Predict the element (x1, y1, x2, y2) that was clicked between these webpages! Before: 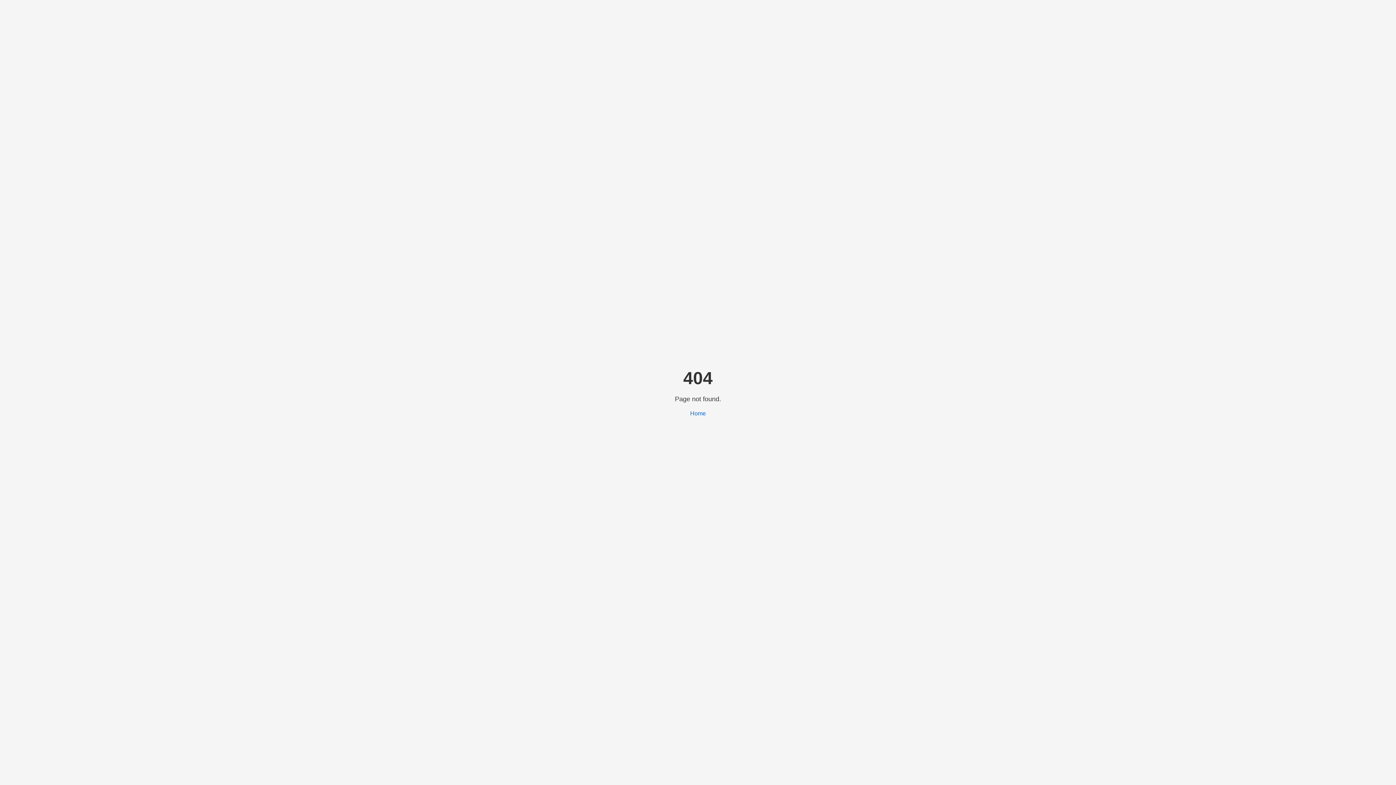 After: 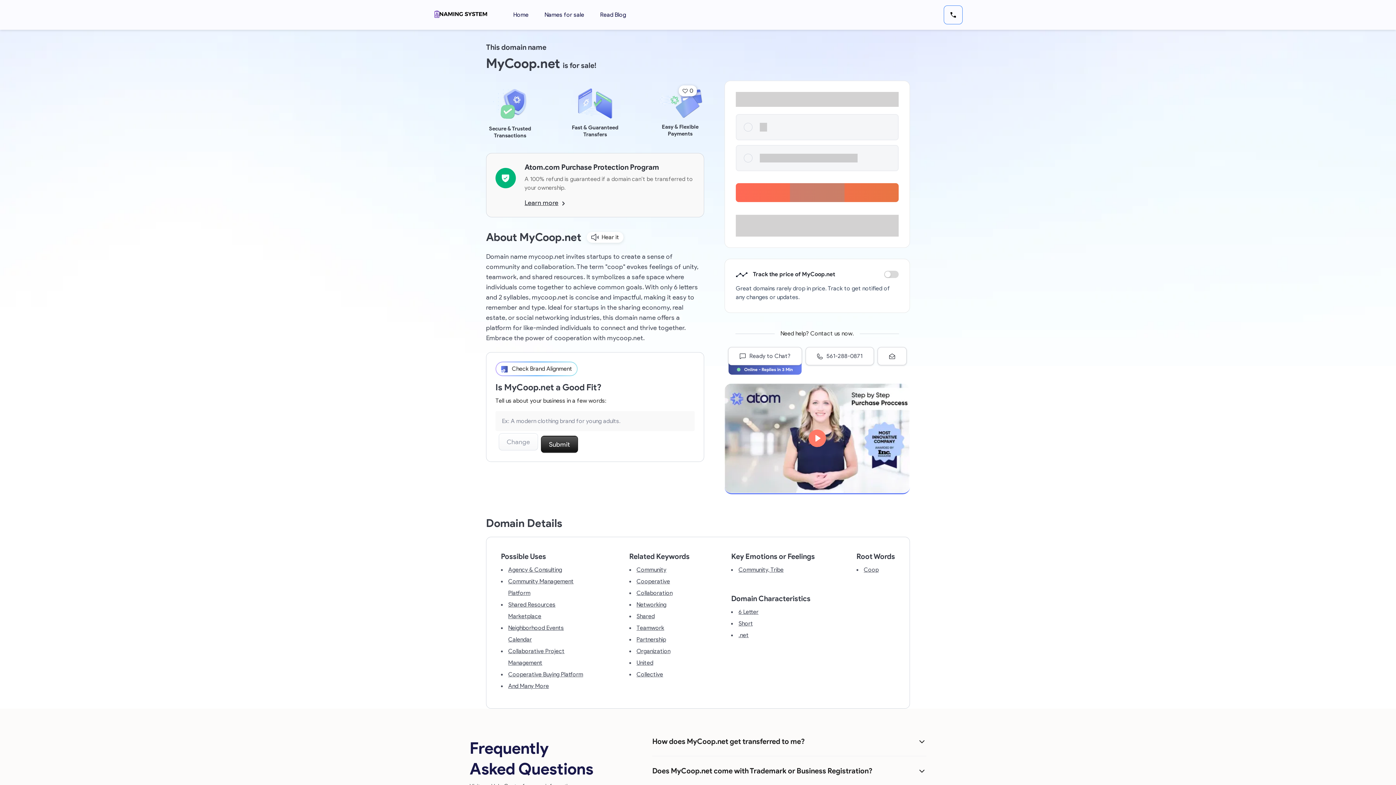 Action: label: Home bbox: (690, 410, 706, 416)